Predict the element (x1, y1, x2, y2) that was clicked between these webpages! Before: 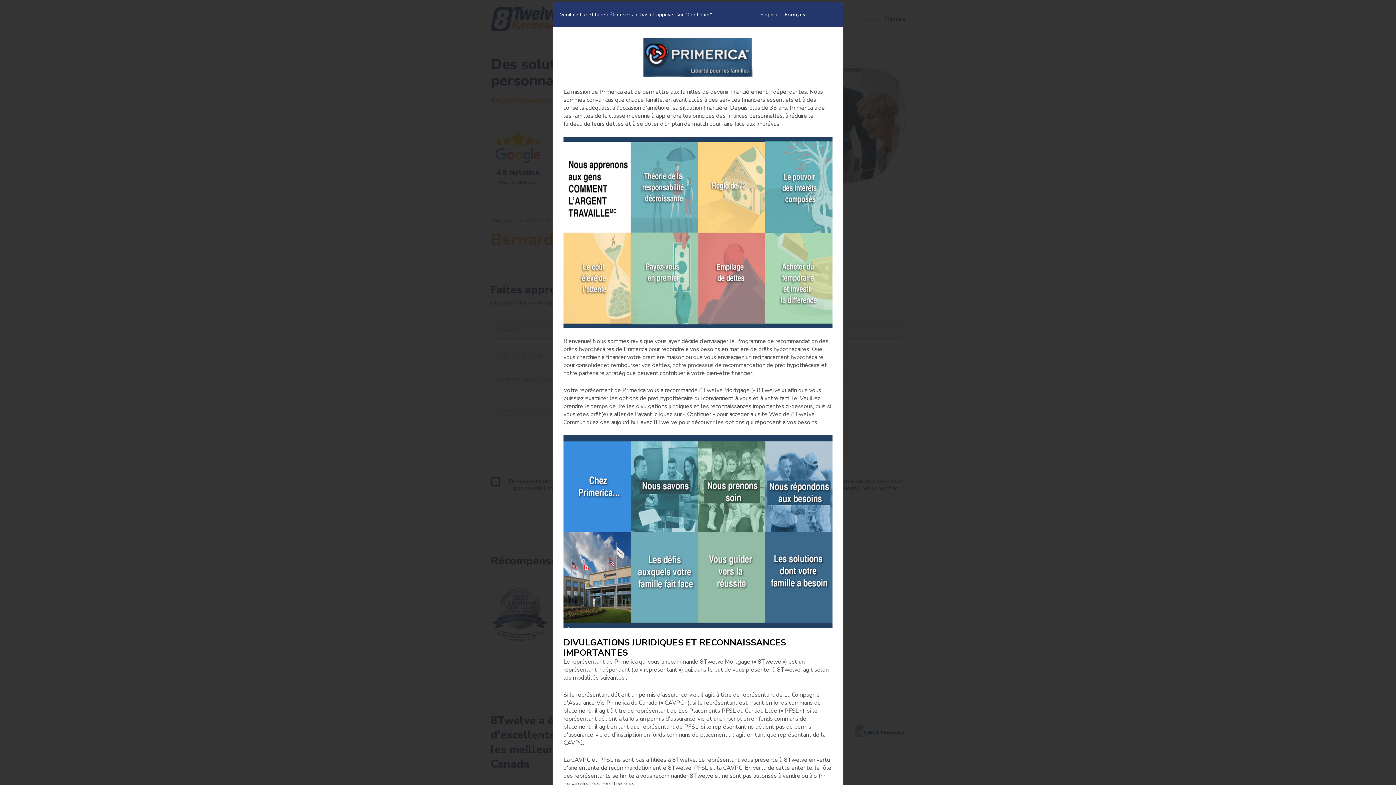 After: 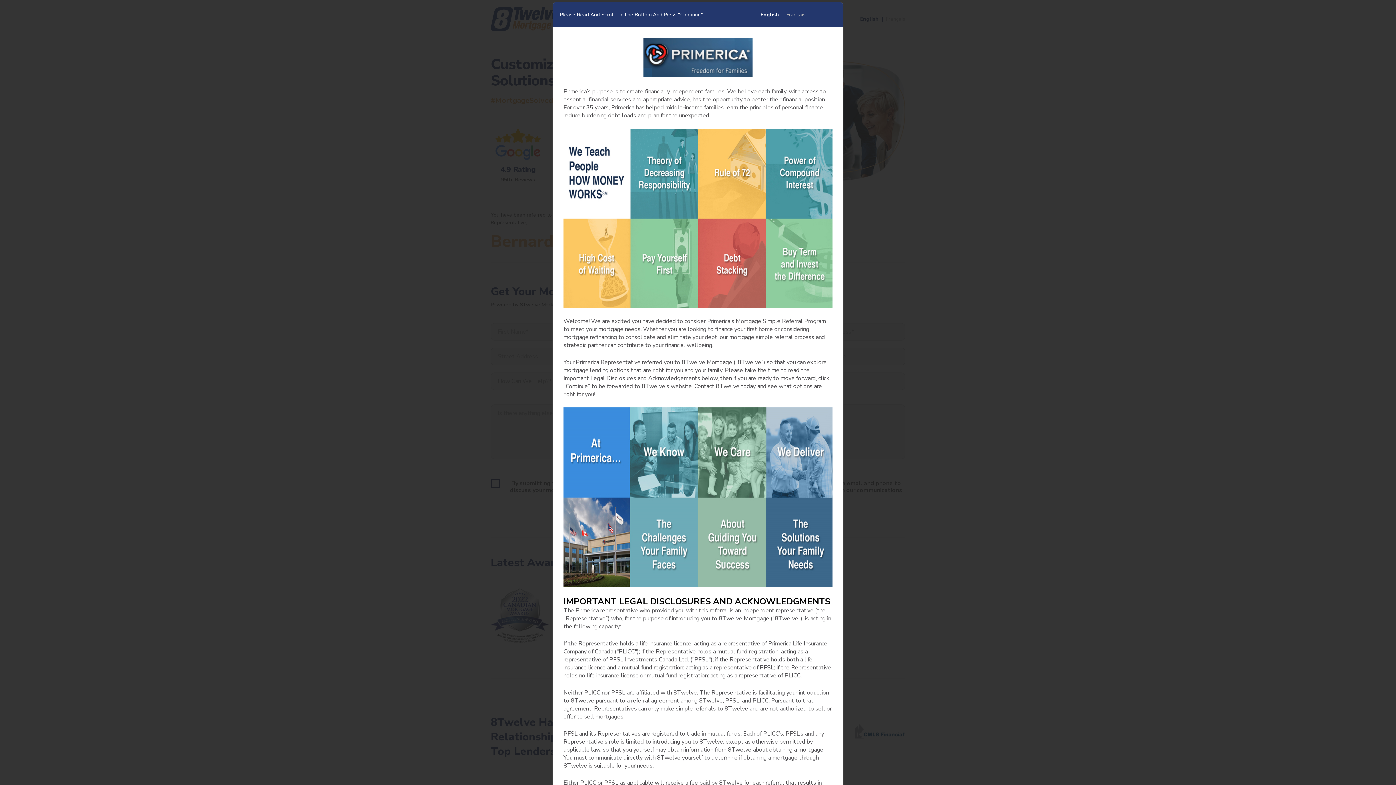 Action: label: English bbox: (760, 11, 777, 17)